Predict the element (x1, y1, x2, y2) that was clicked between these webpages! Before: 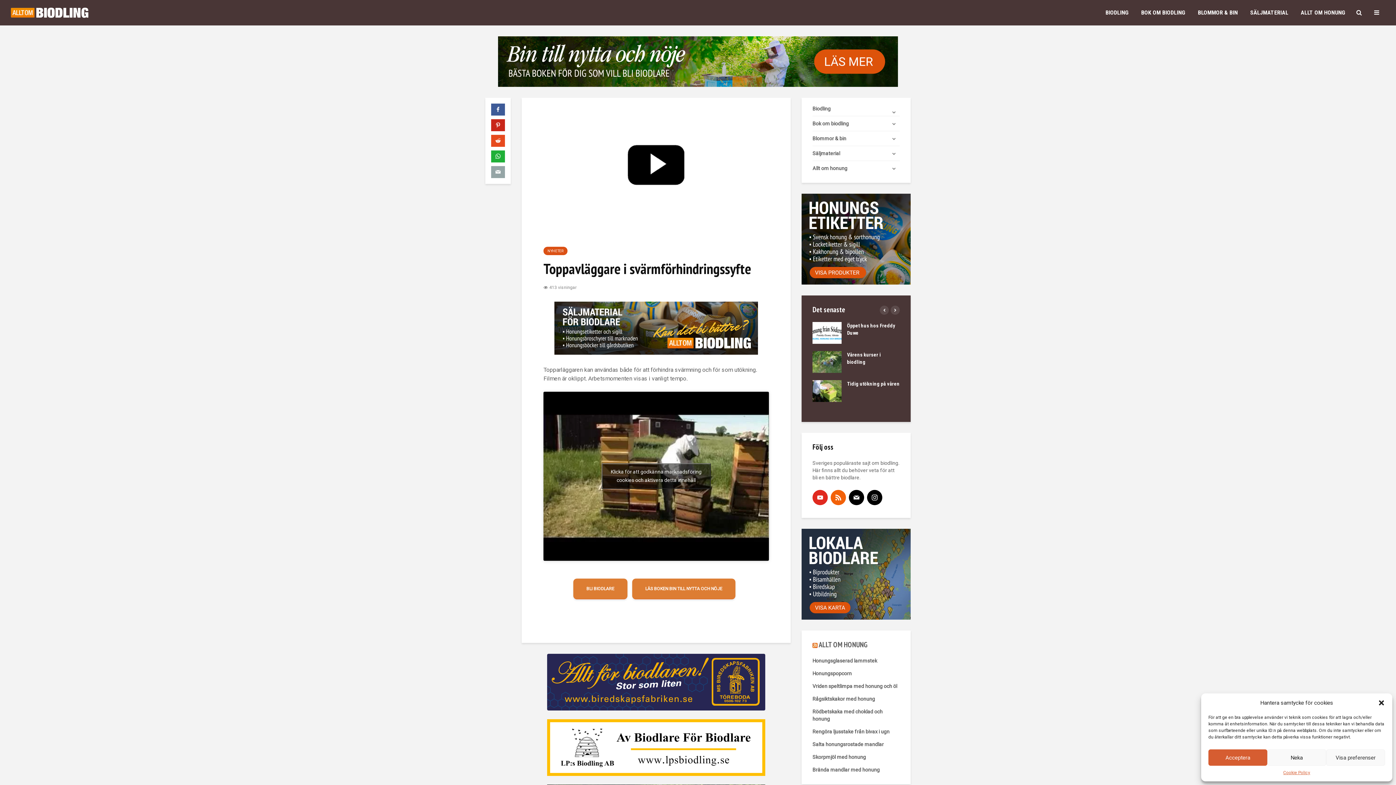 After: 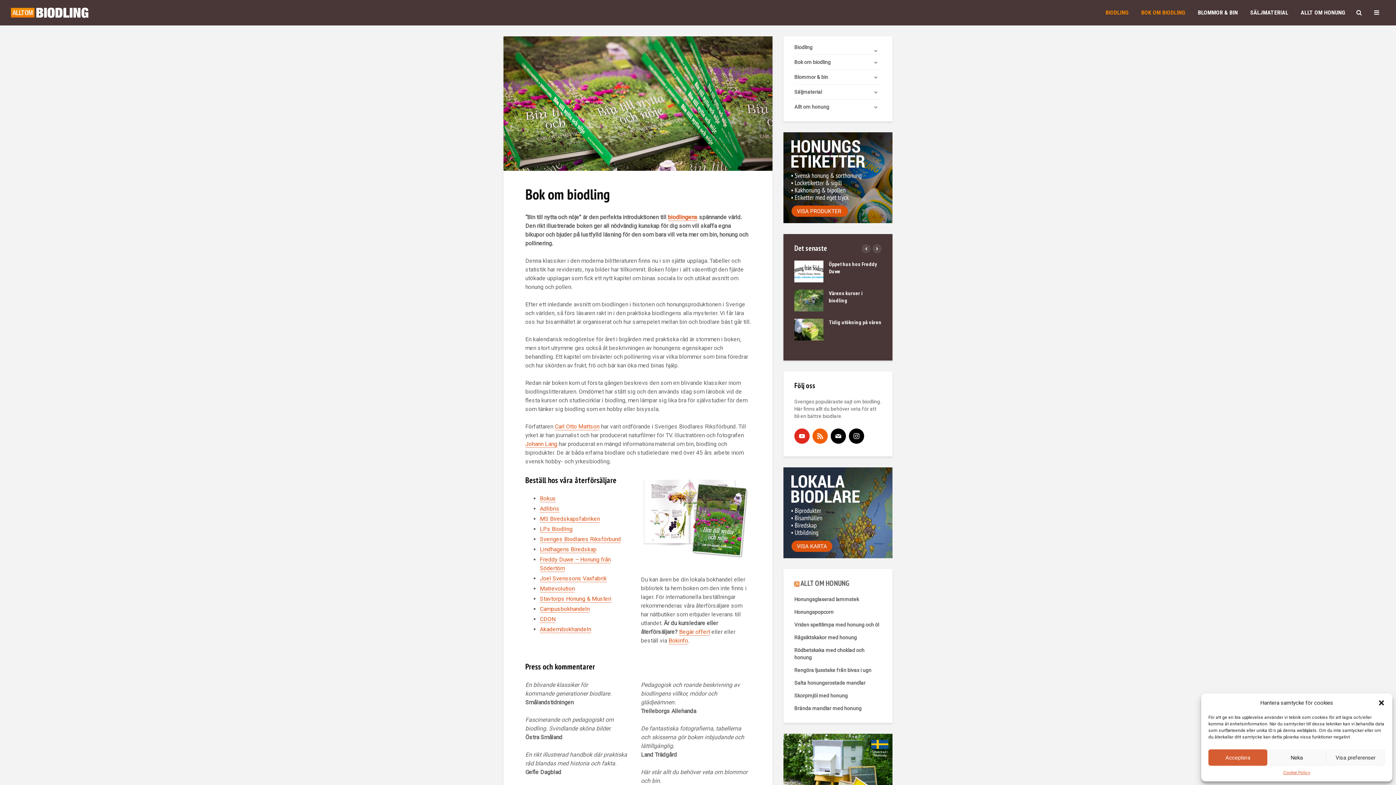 Action: label: Bok om biodling bbox: (812, 116, 900, 131)